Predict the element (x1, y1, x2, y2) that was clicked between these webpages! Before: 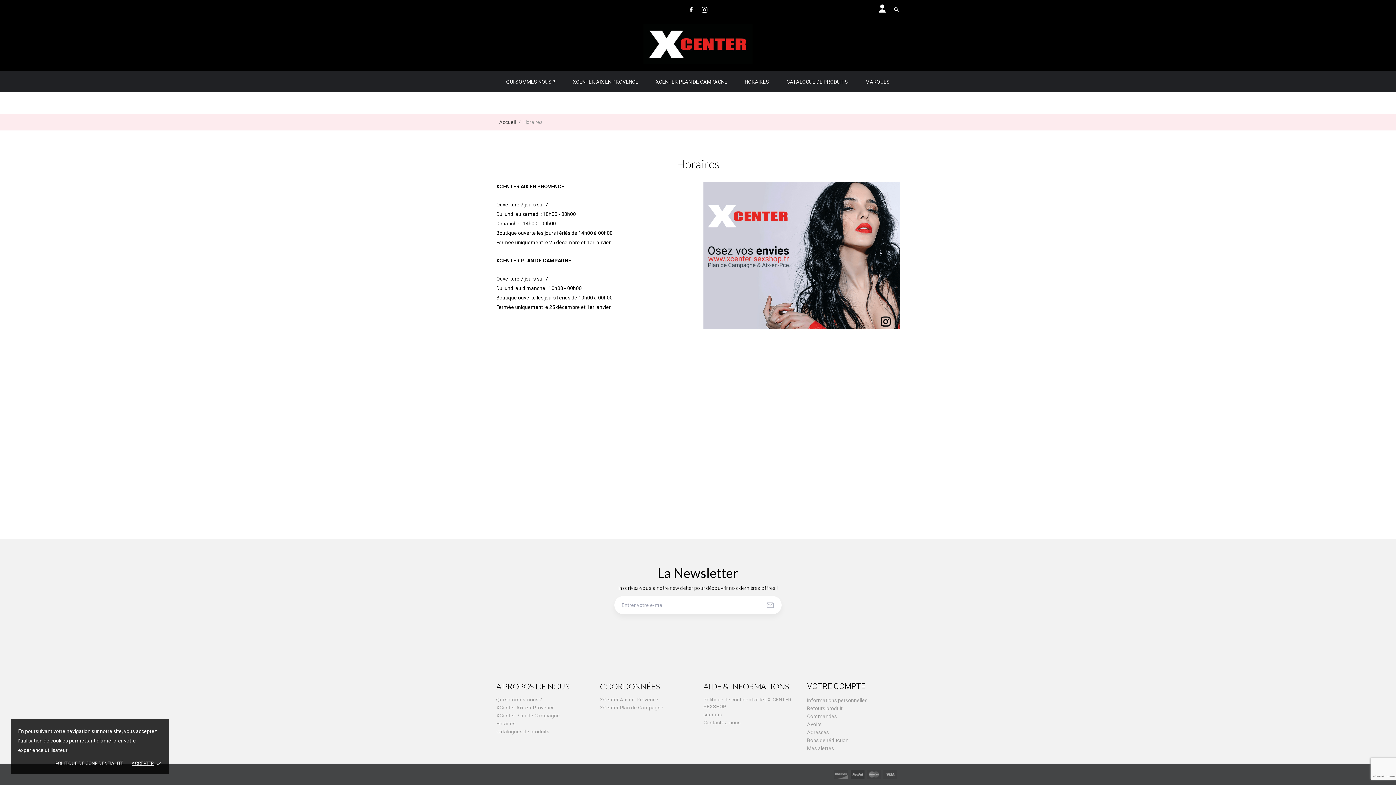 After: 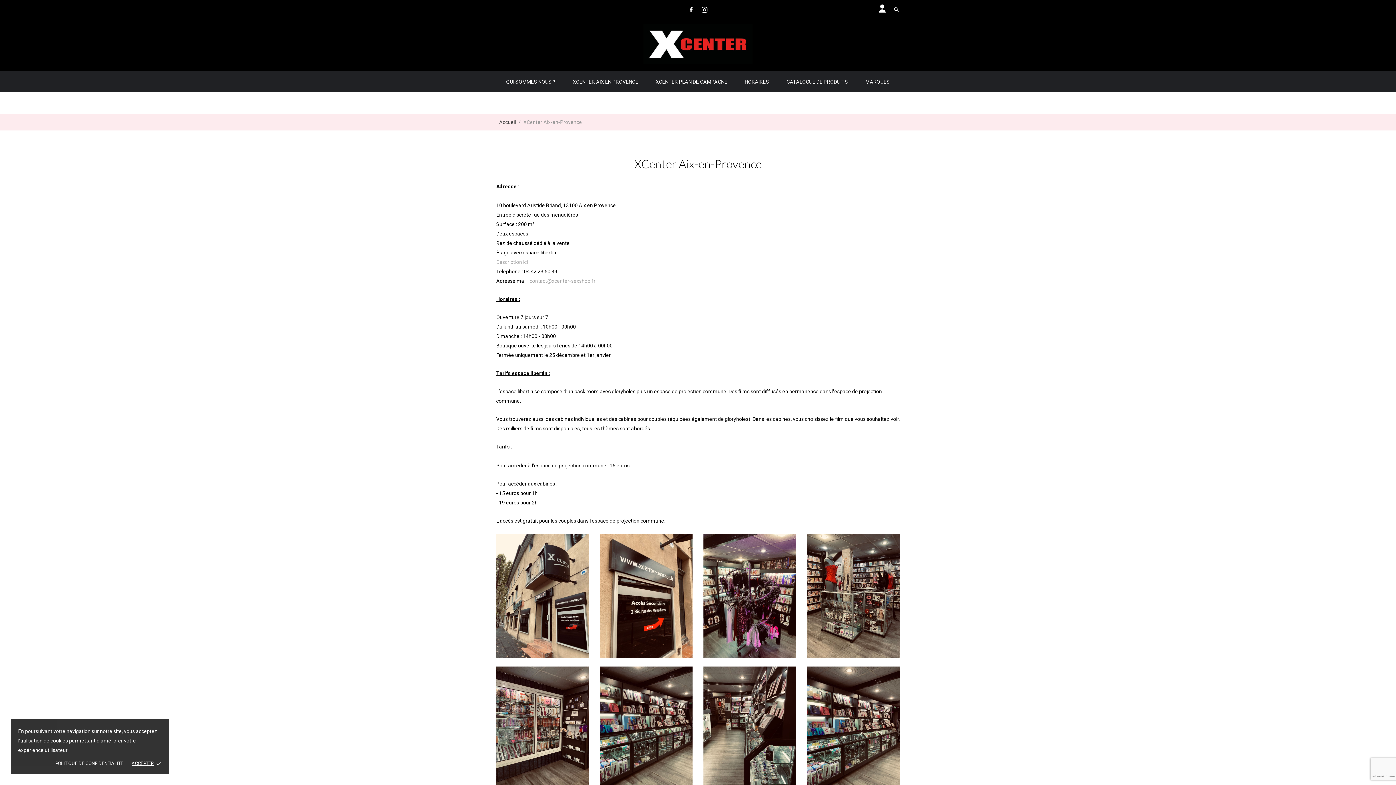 Action: bbox: (564, 71, 647, 92) label: XCENTER AIX EN PROVENCE